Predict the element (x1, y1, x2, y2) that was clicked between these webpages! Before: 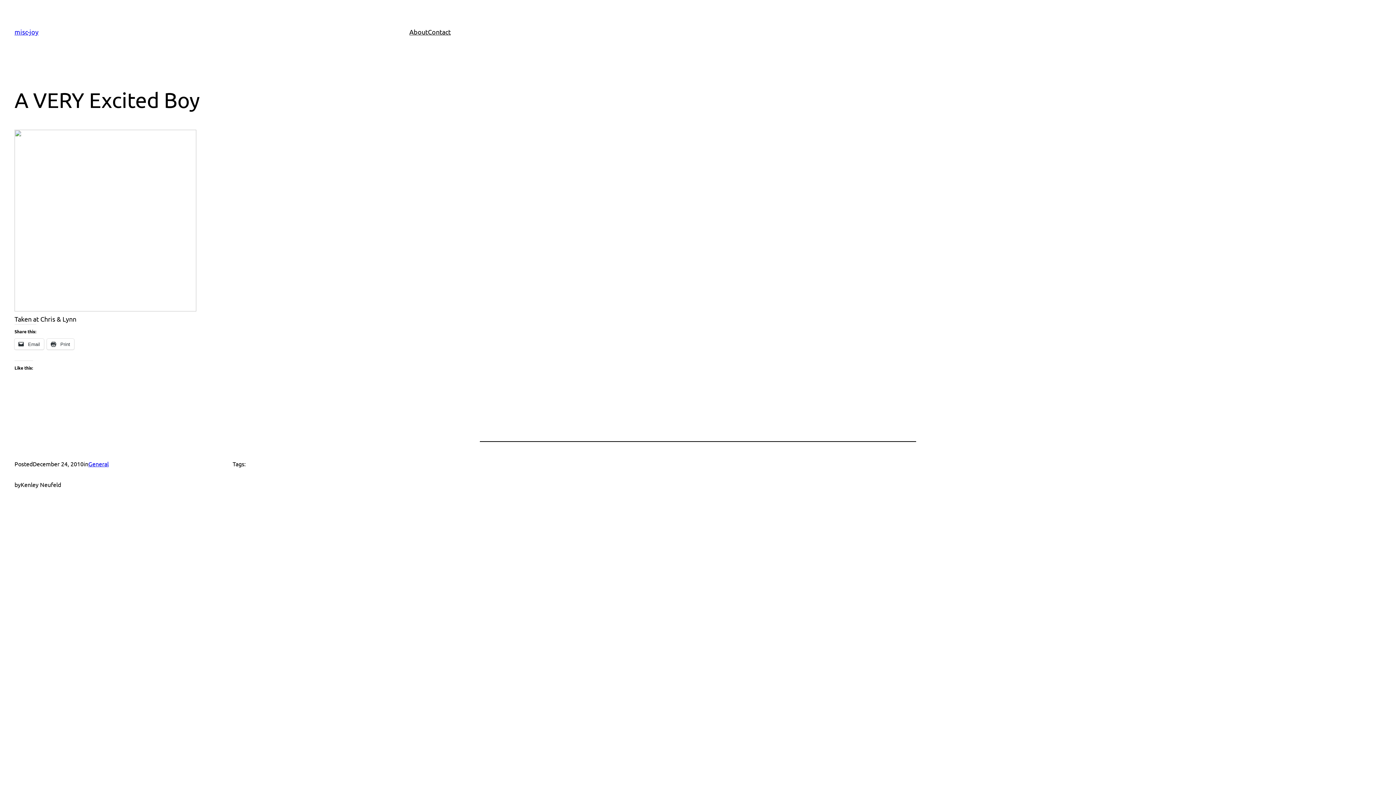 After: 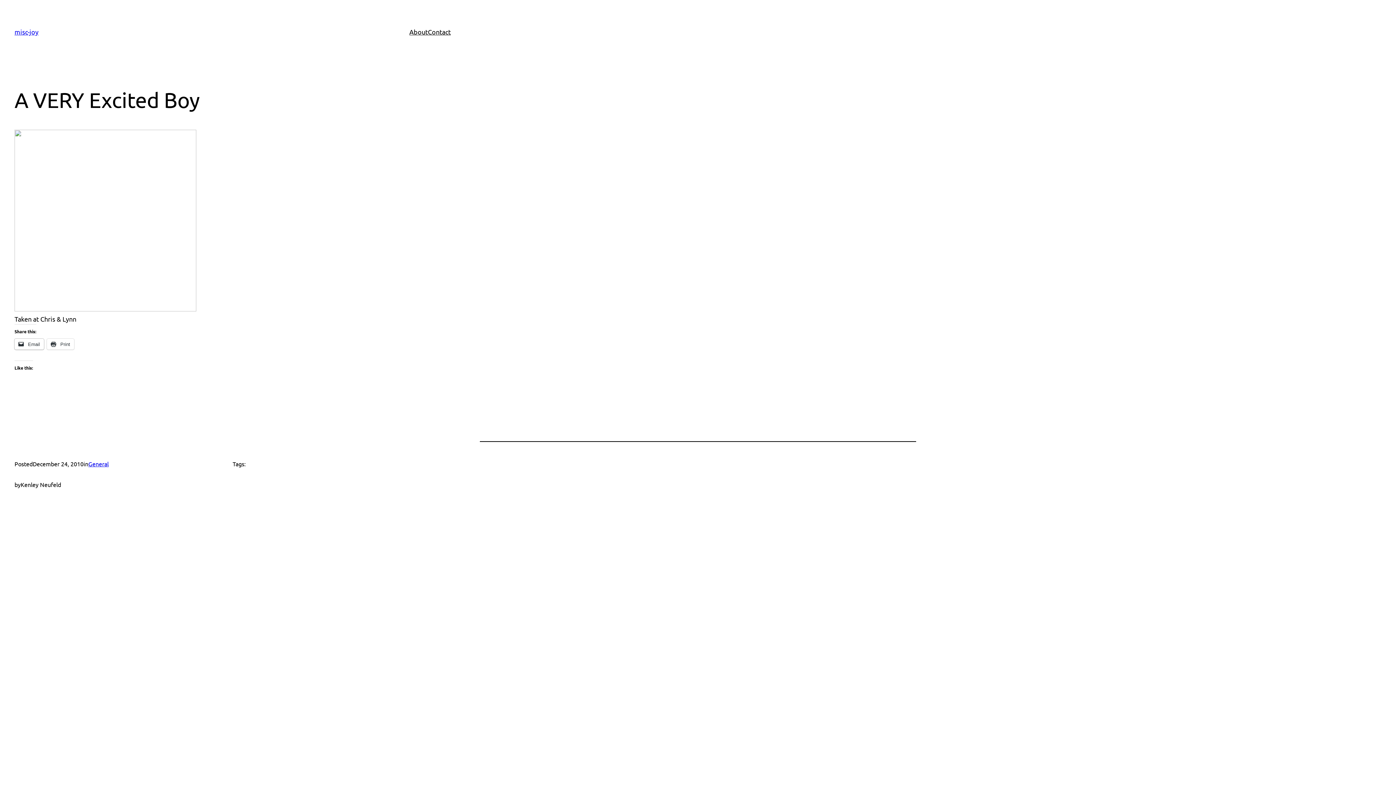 Action: bbox: (14, 338, 44, 349) label:  Email